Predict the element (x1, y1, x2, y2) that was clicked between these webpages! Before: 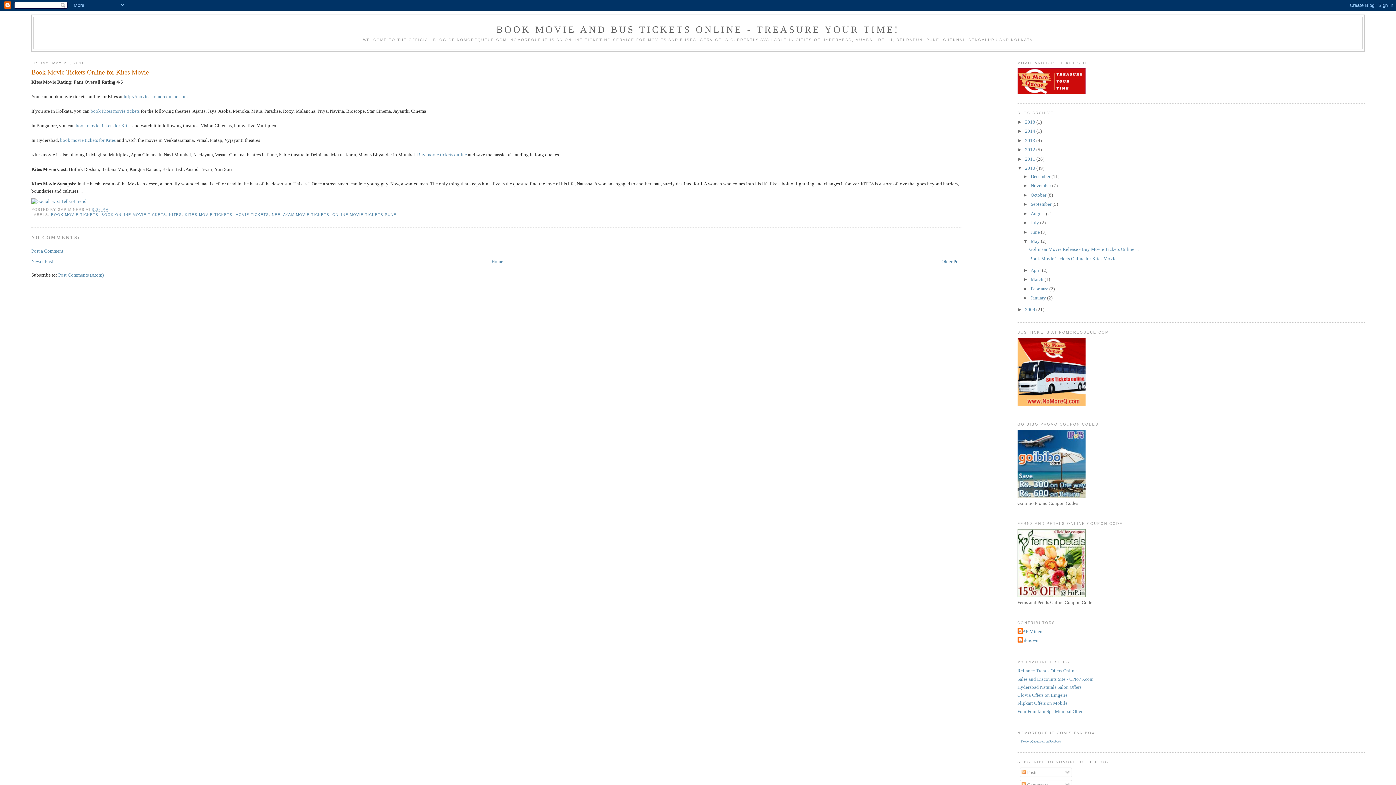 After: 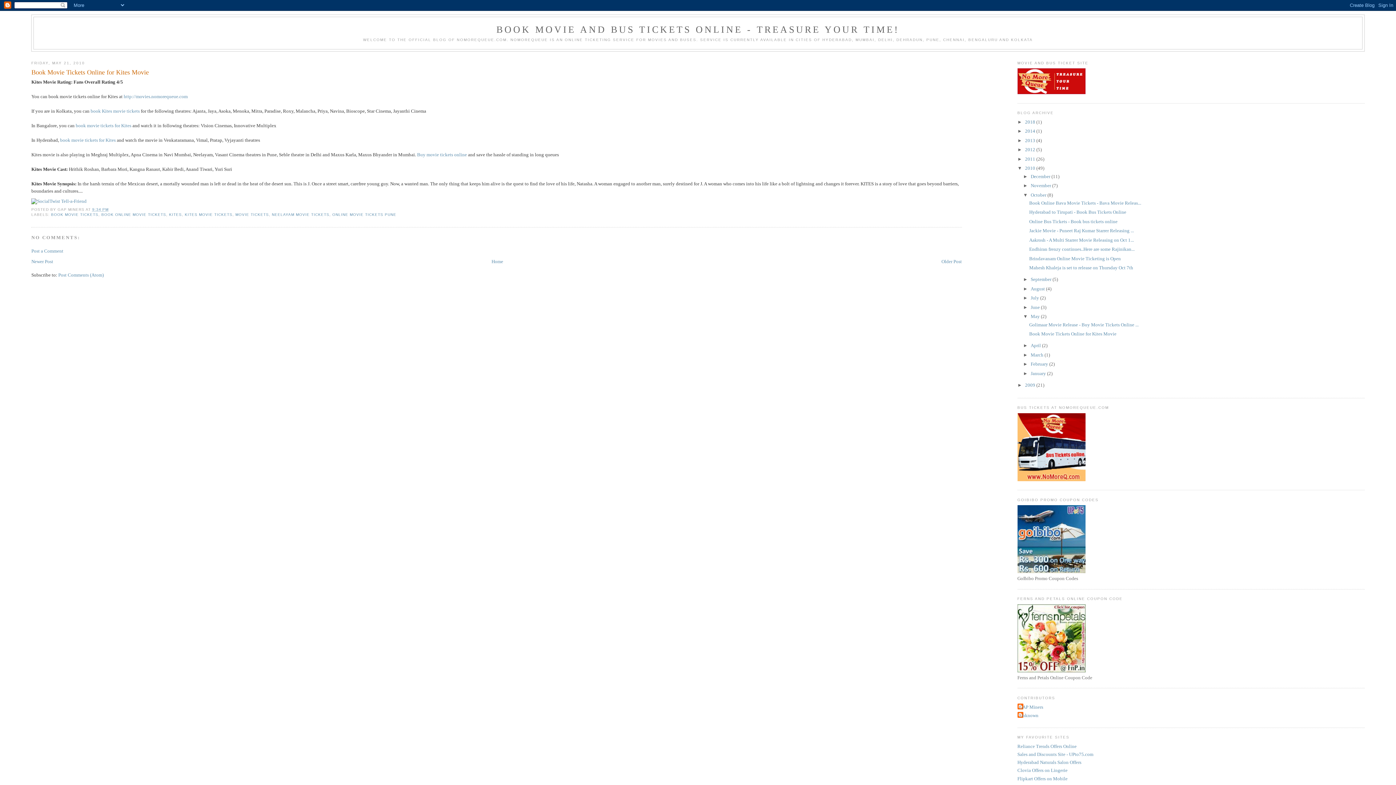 Action: bbox: (1023, 192, 1030, 197) label: ►  